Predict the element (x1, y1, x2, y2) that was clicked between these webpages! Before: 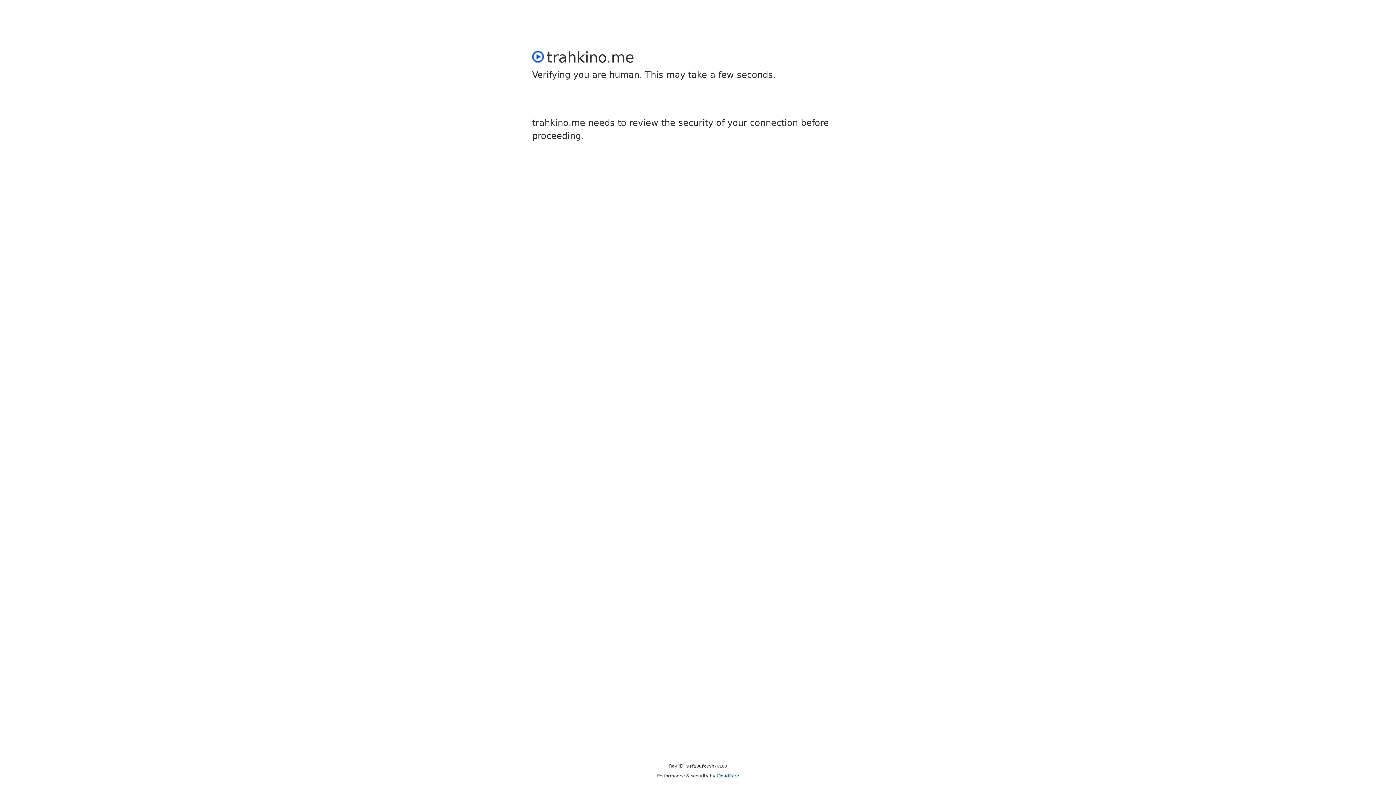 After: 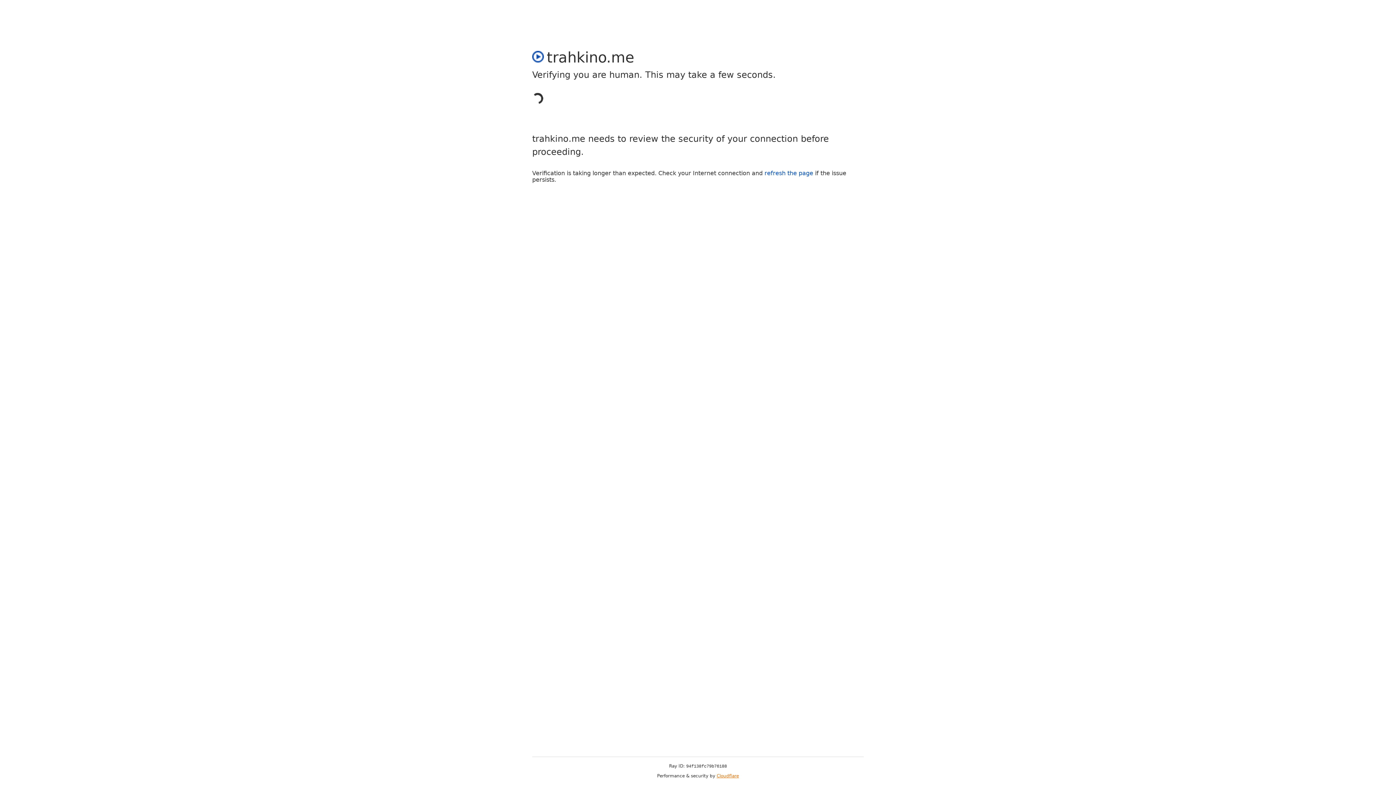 Action: bbox: (716, 773, 739, 778) label: Cloudflare